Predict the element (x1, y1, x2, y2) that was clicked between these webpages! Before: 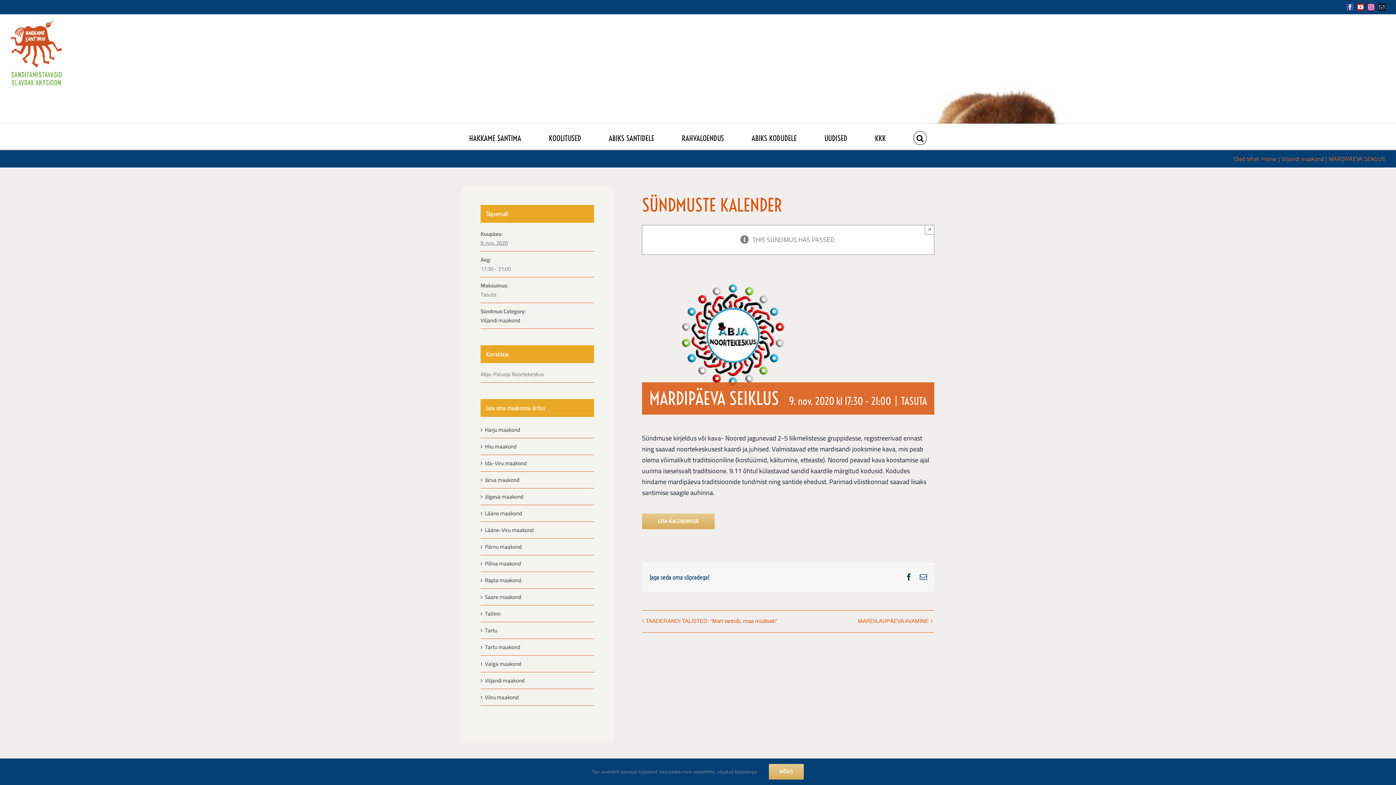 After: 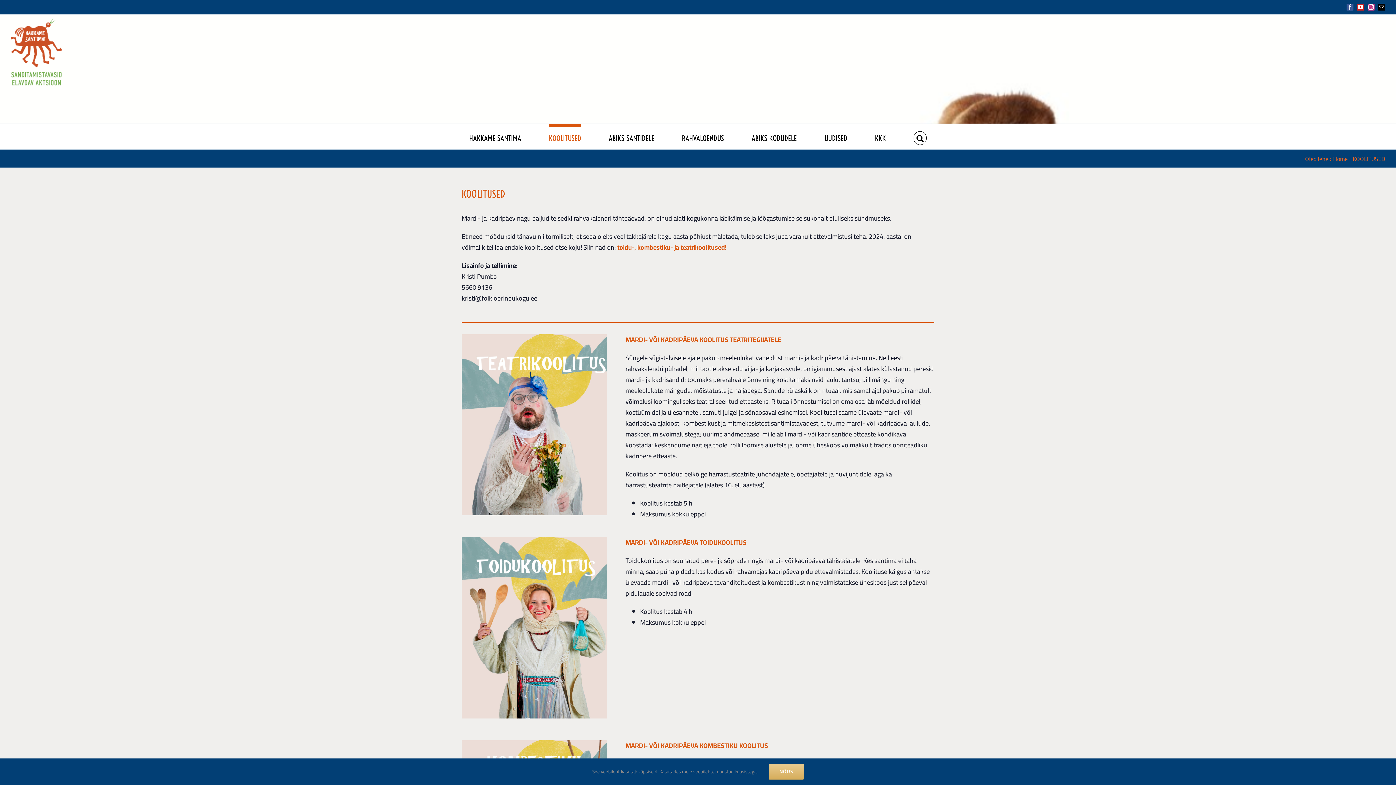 Action: label: KOOLITUSED bbox: (548, 124, 581, 149)